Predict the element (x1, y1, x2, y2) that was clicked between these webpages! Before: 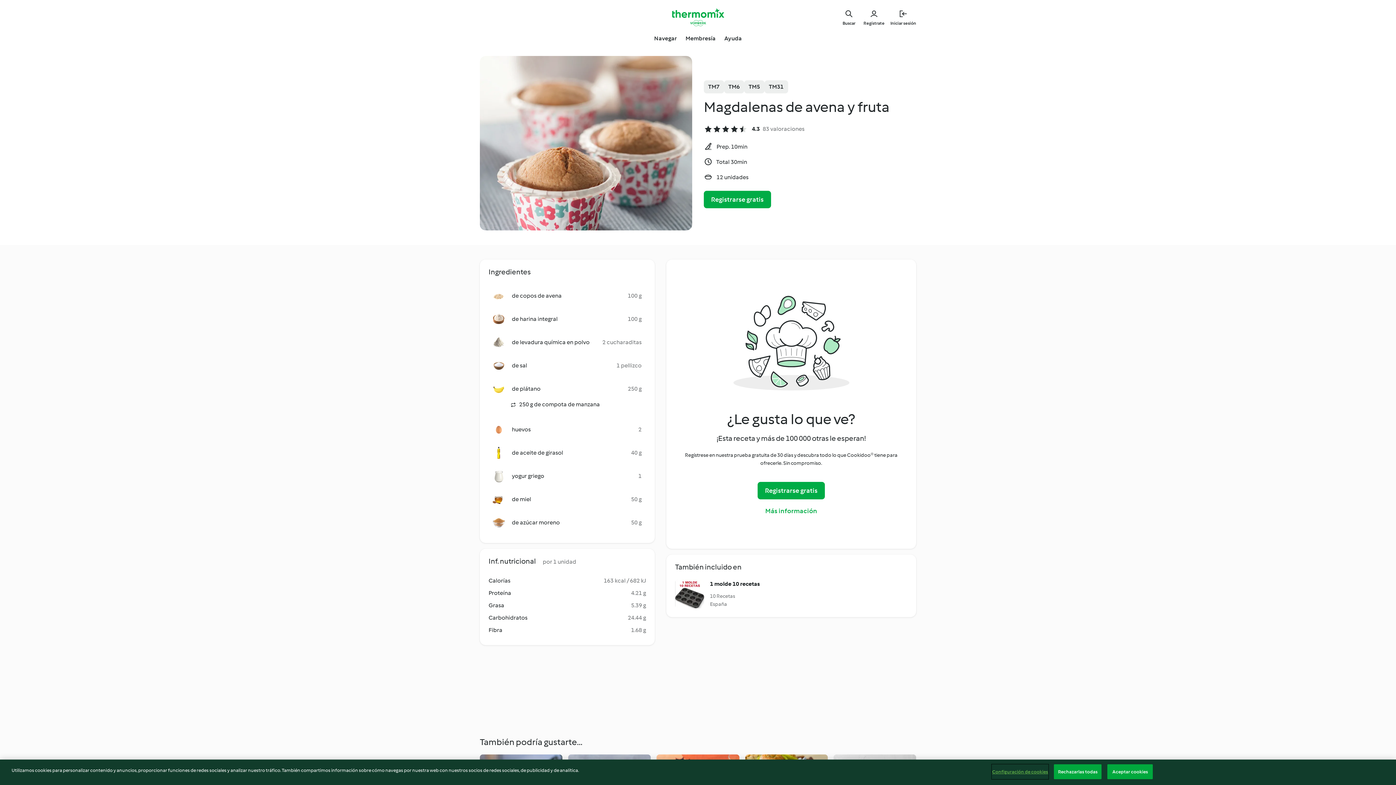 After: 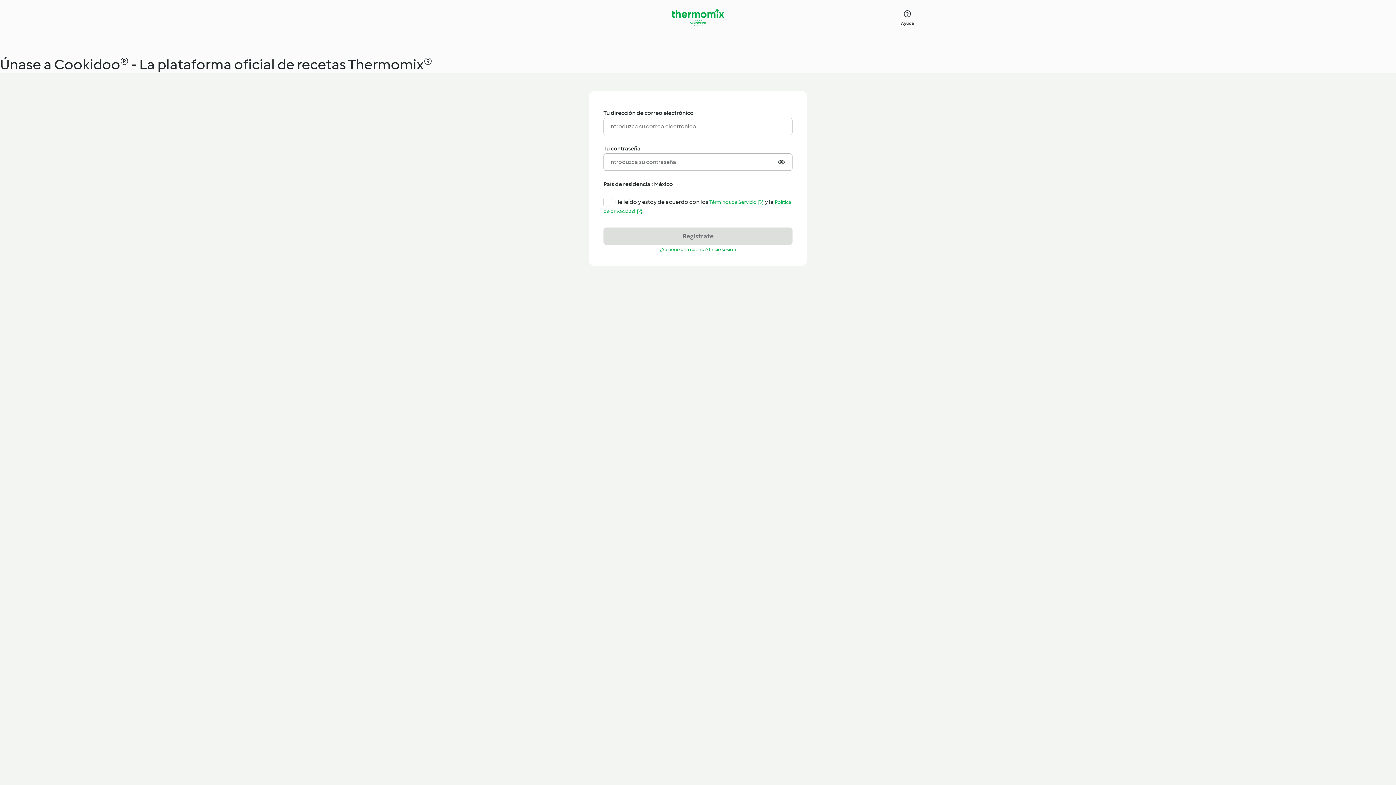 Action: label: Regístrate bbox: (863, 8, 884, 26)